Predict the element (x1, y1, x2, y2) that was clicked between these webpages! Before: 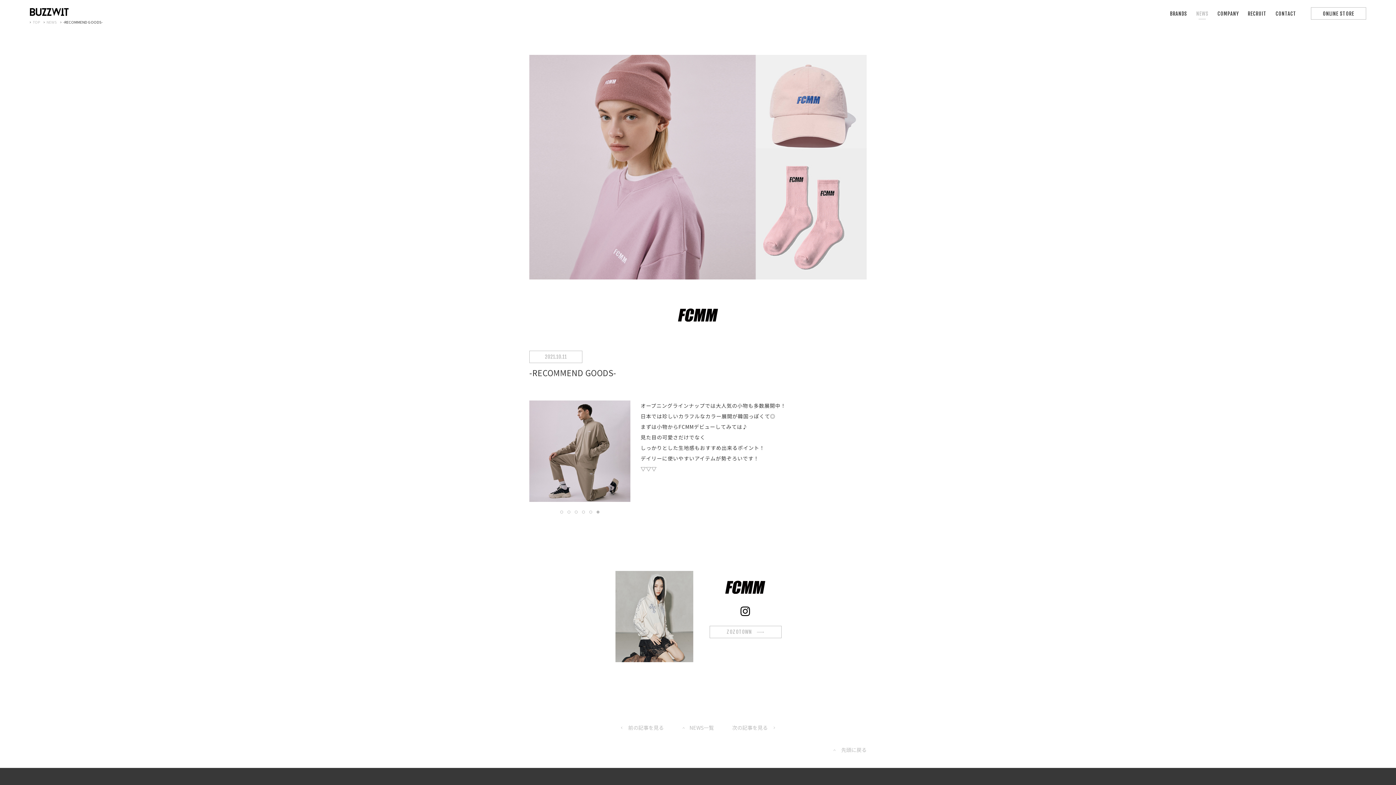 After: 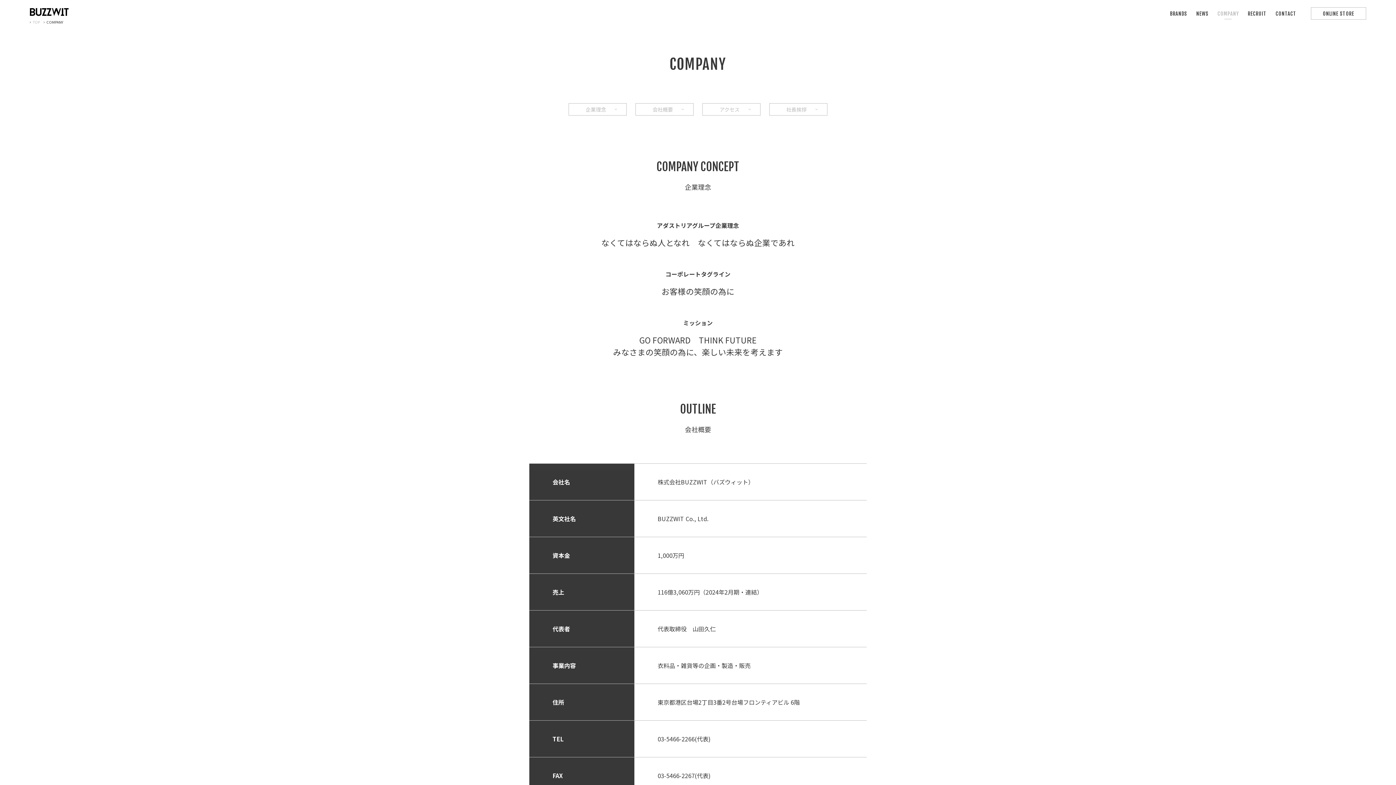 Action: bbox: (1217, 9, 1238, 17) label: COMPANY